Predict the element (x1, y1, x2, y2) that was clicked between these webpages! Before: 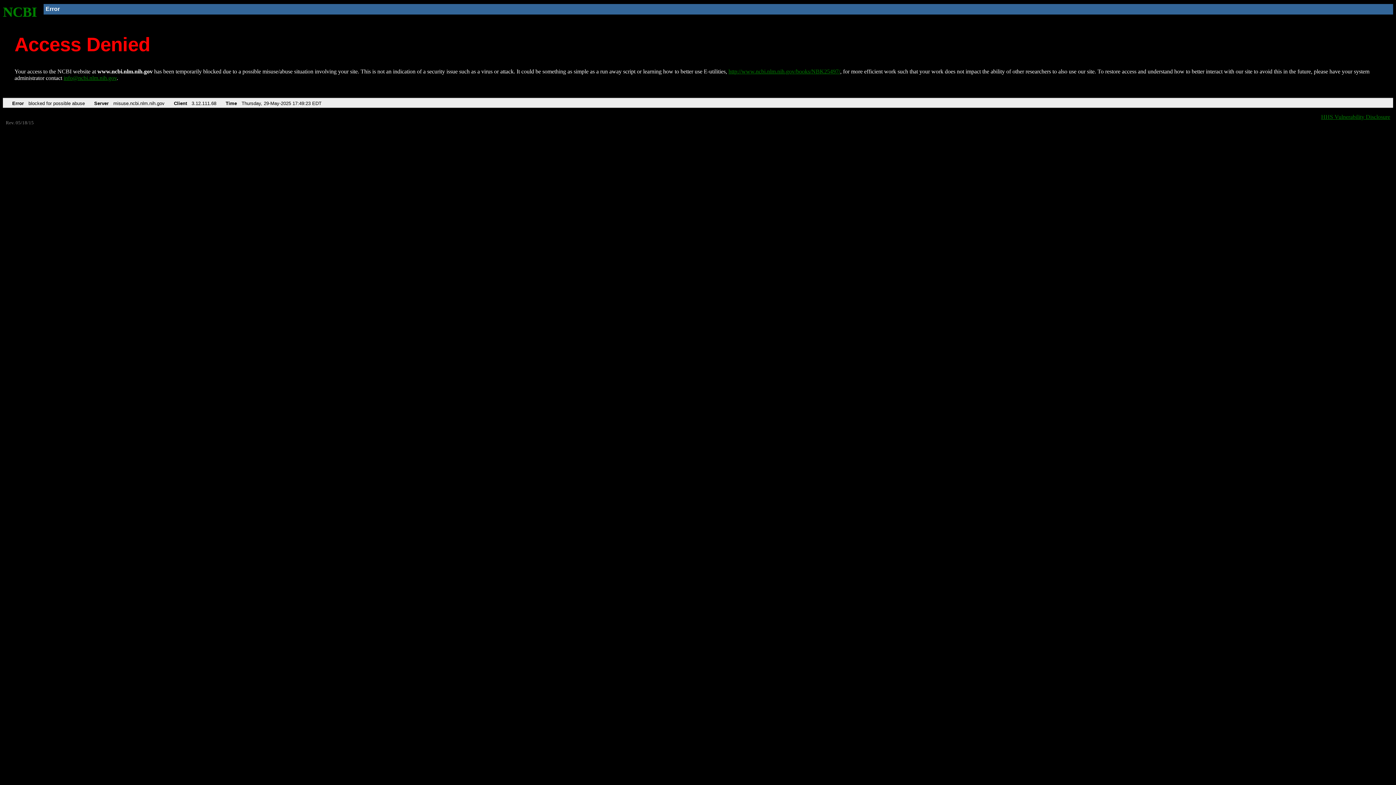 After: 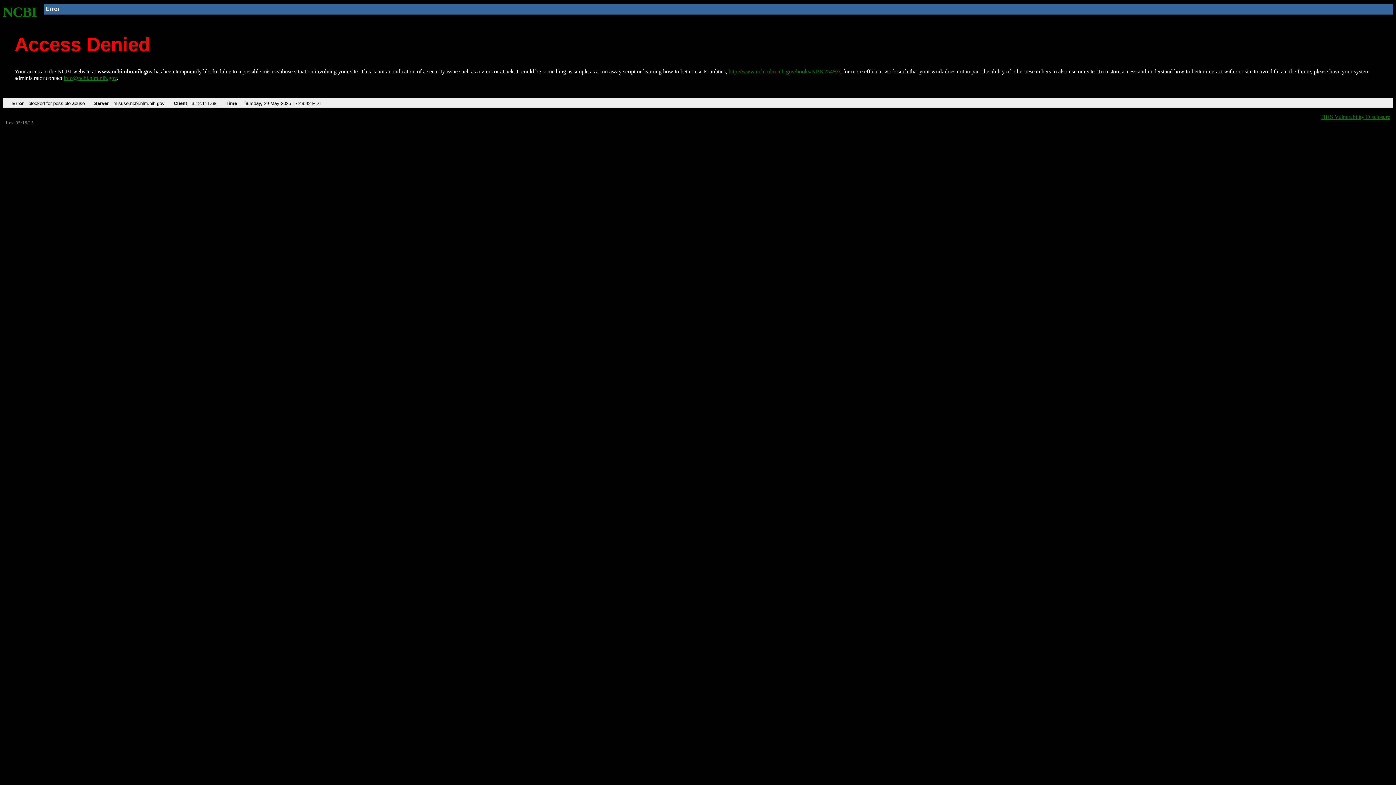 Action: label: NCBI bbox: (2, 4, 37, 19)